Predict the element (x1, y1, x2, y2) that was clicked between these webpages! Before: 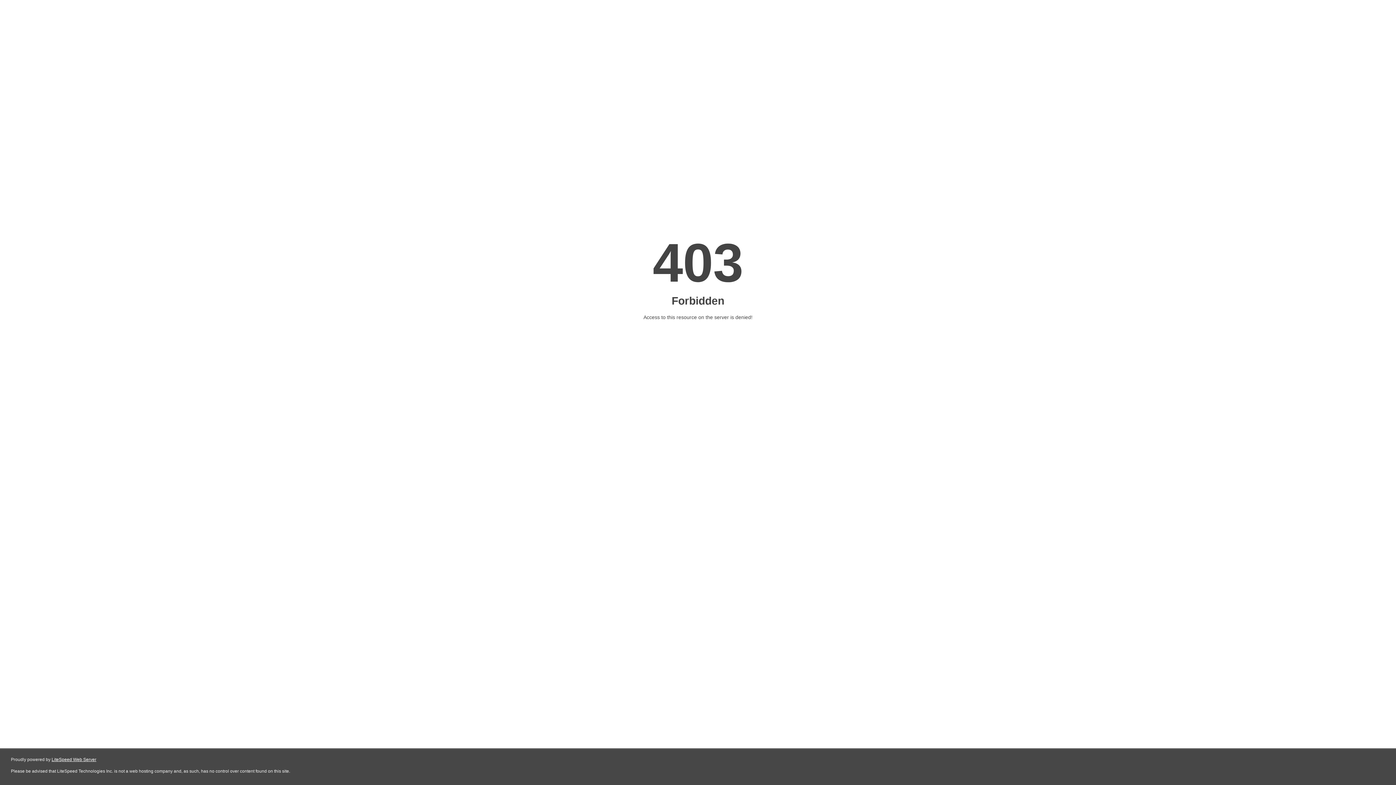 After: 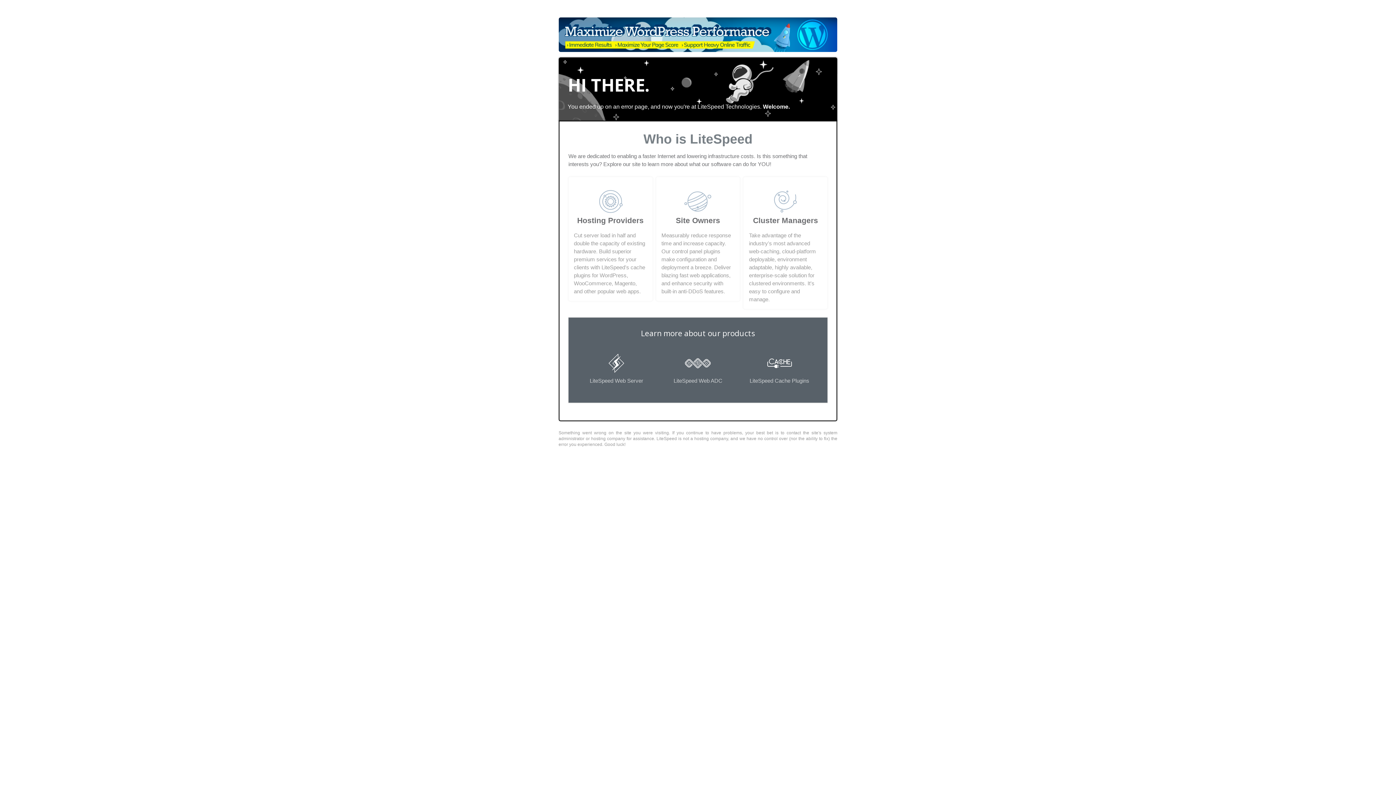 Action: bbox: (51, 757, 96, 762) label: LiteSpeed Web Server